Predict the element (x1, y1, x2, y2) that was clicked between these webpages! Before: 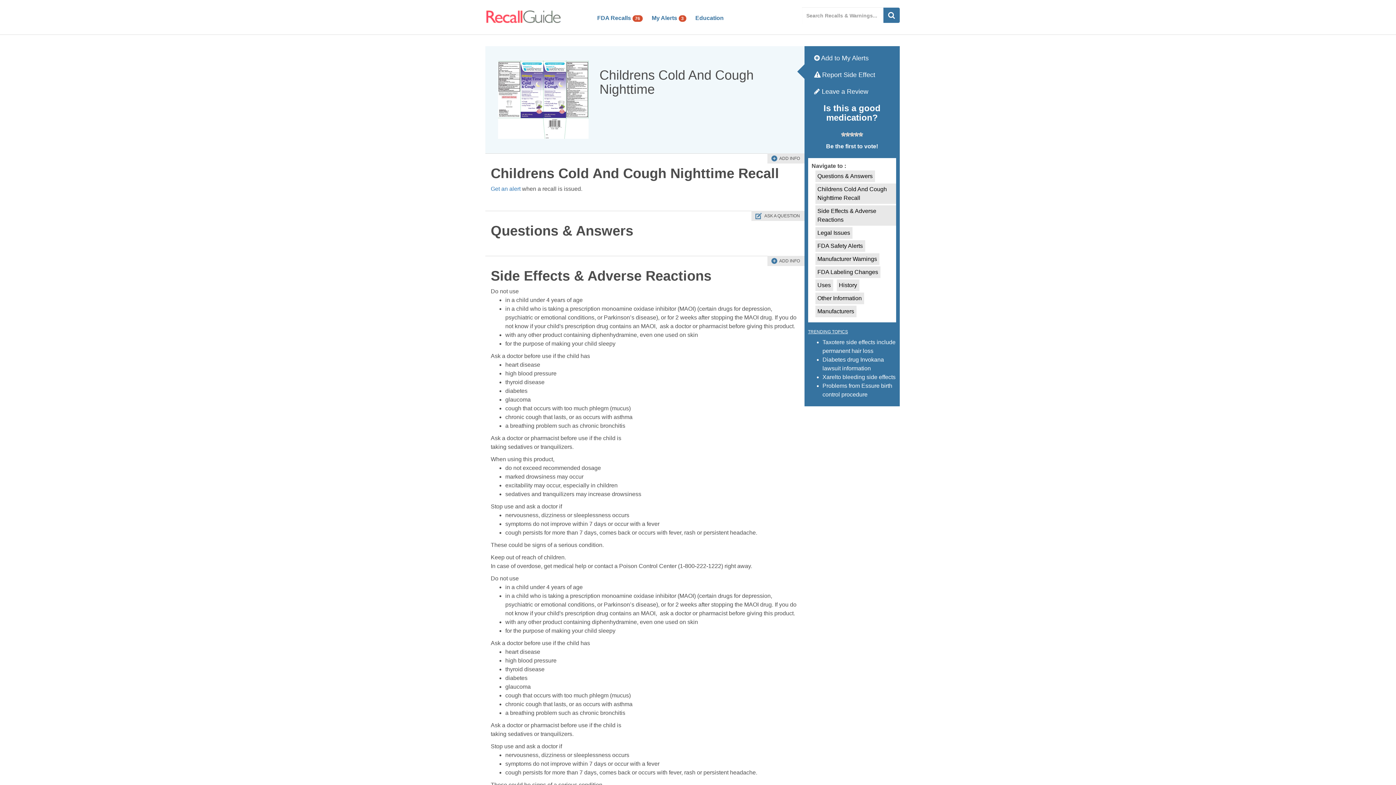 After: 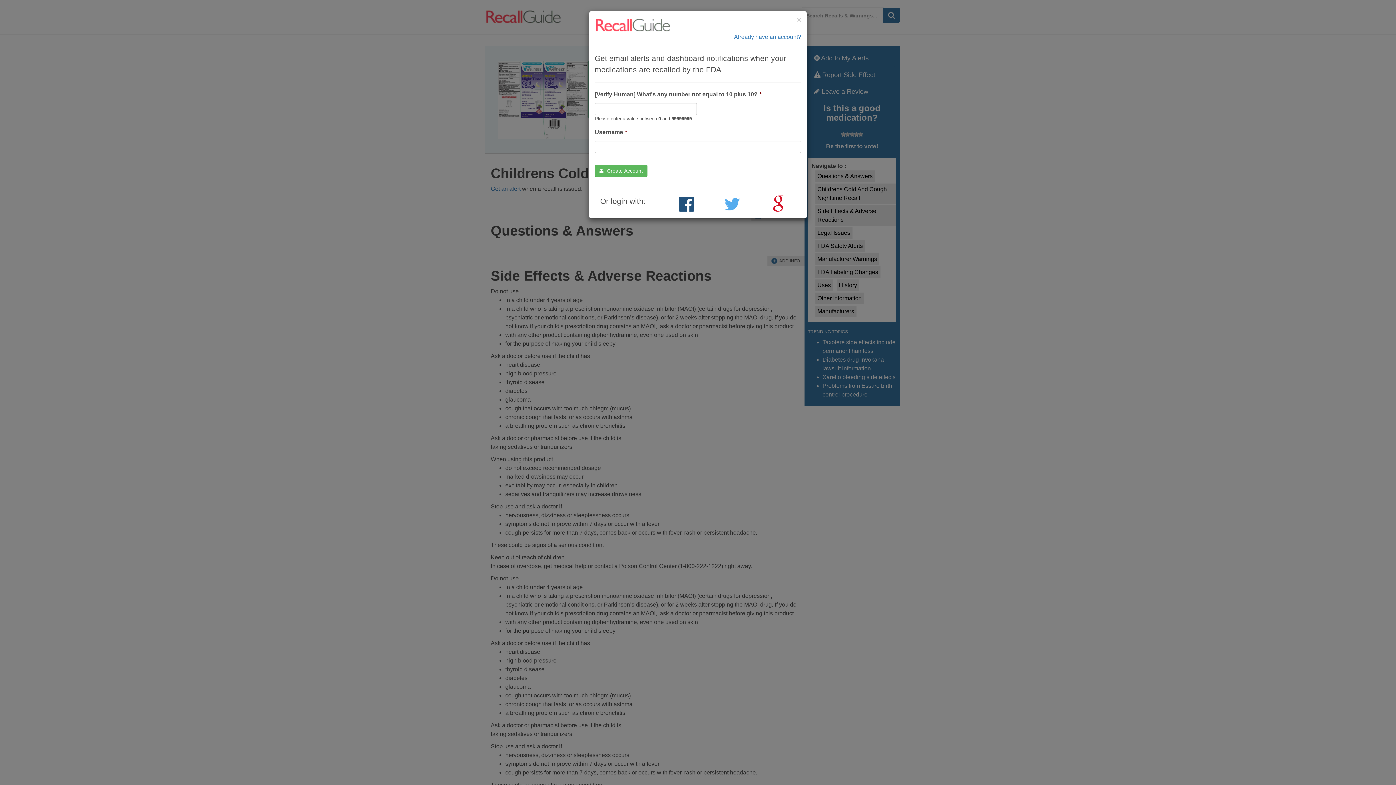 Action: bbox: (490, 185, 520, 192) label: Get an alert